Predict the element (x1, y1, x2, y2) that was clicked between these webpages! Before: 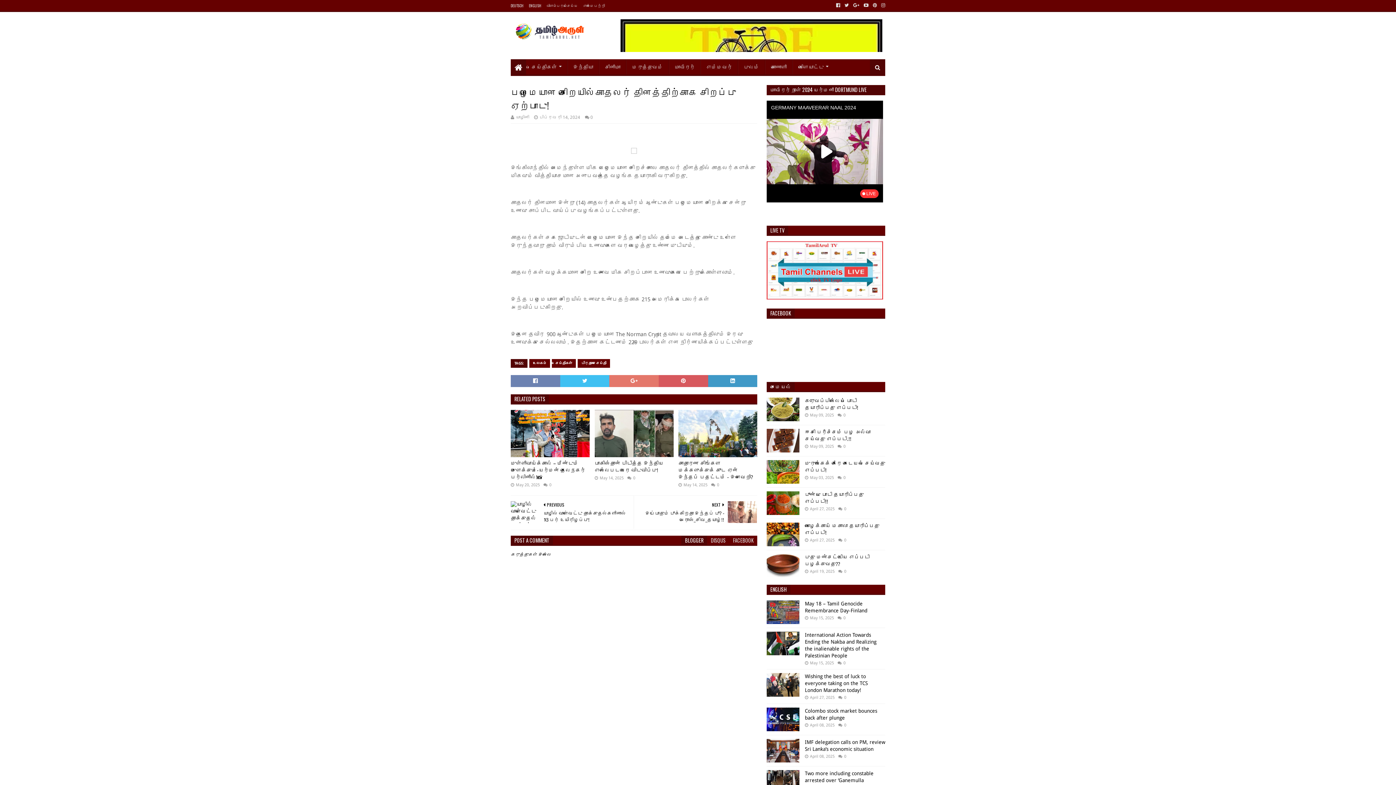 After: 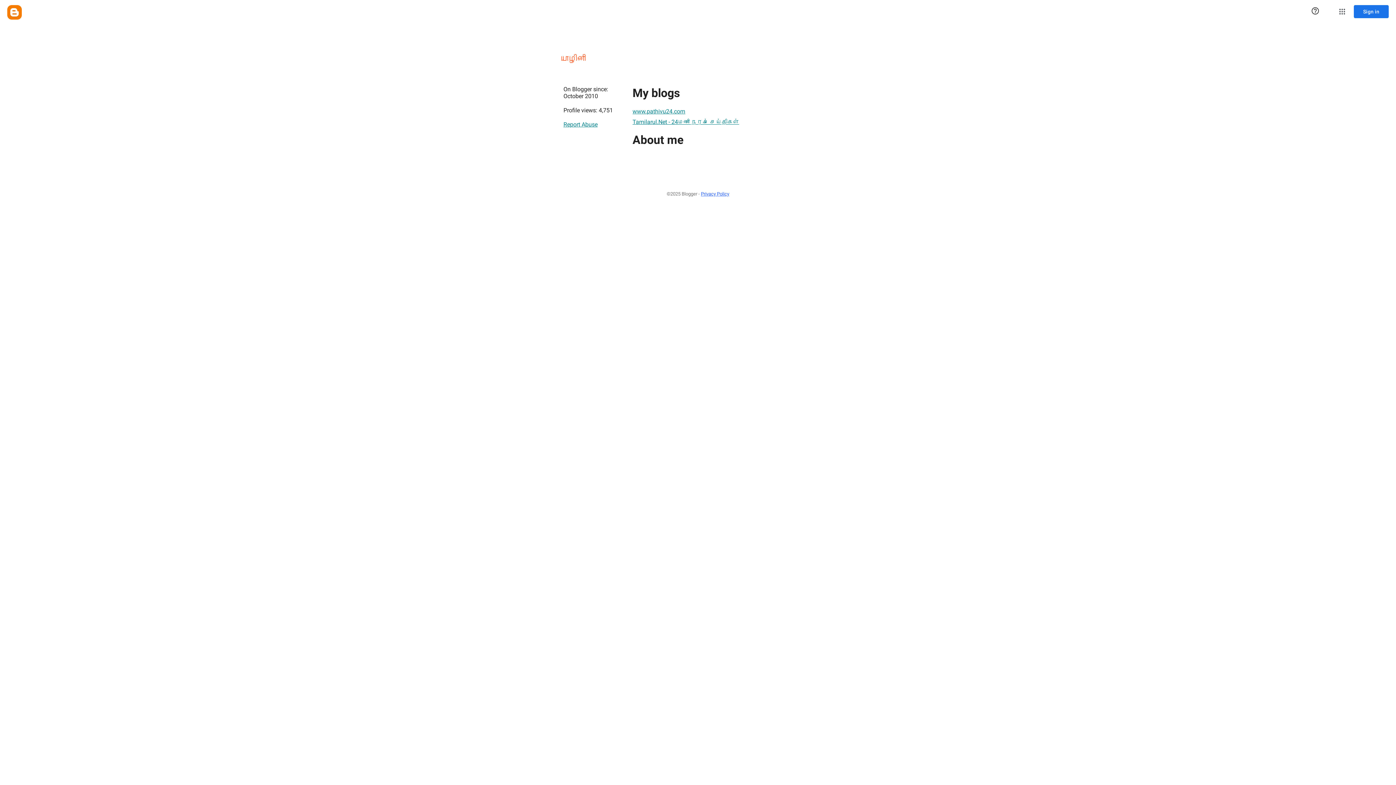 Action: bbox: (510, 114, 530, 120) label: யாழினி 